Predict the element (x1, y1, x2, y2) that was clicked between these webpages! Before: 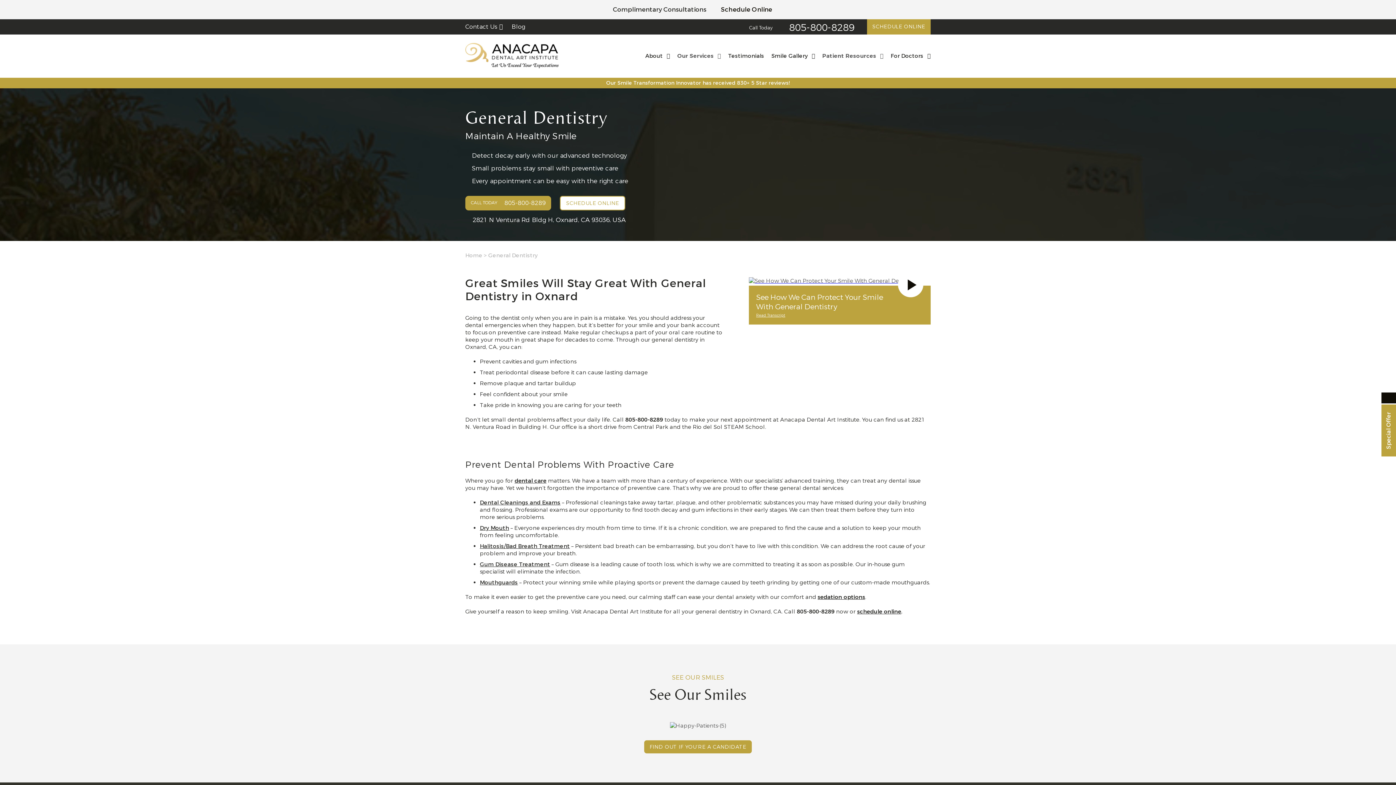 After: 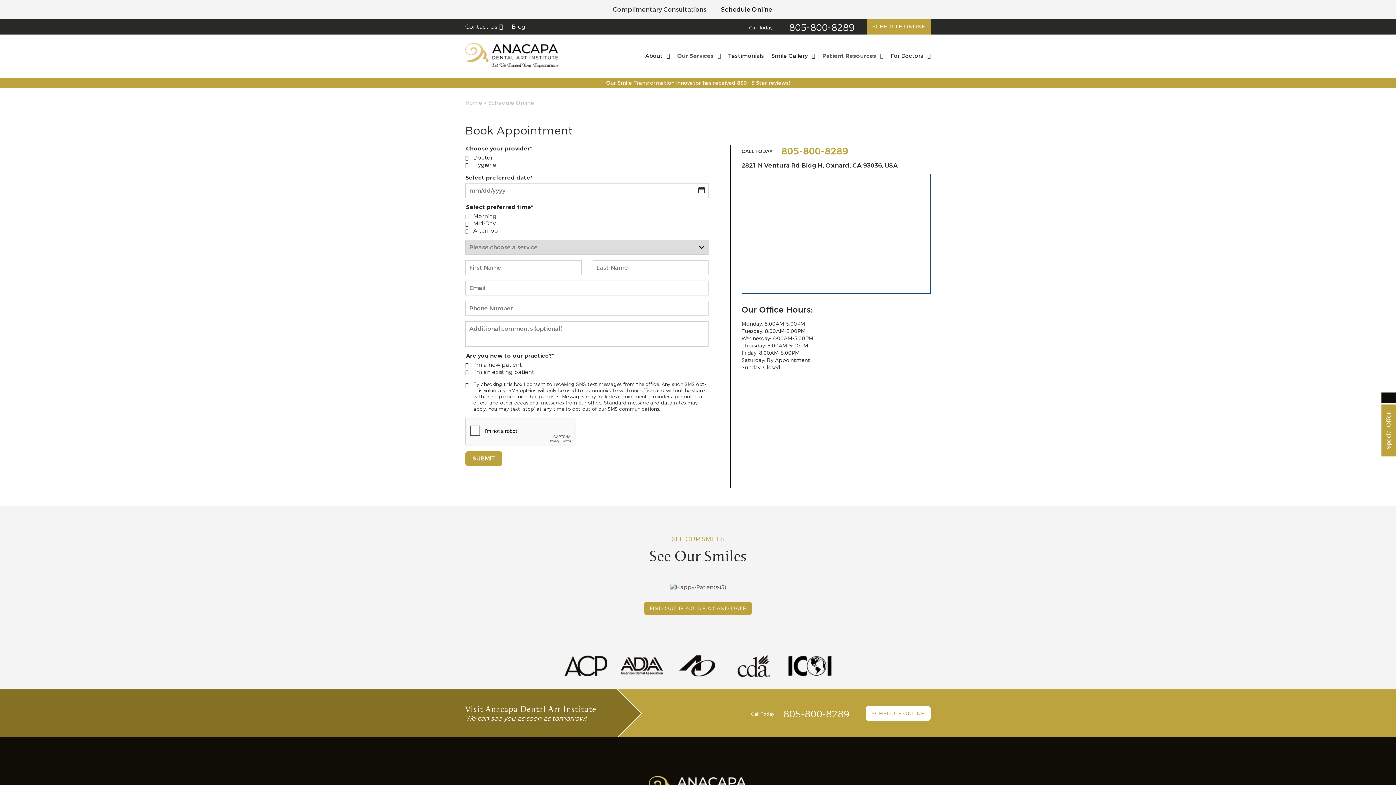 Action: label: schedule online bbox: (857, 608, 901, 615)